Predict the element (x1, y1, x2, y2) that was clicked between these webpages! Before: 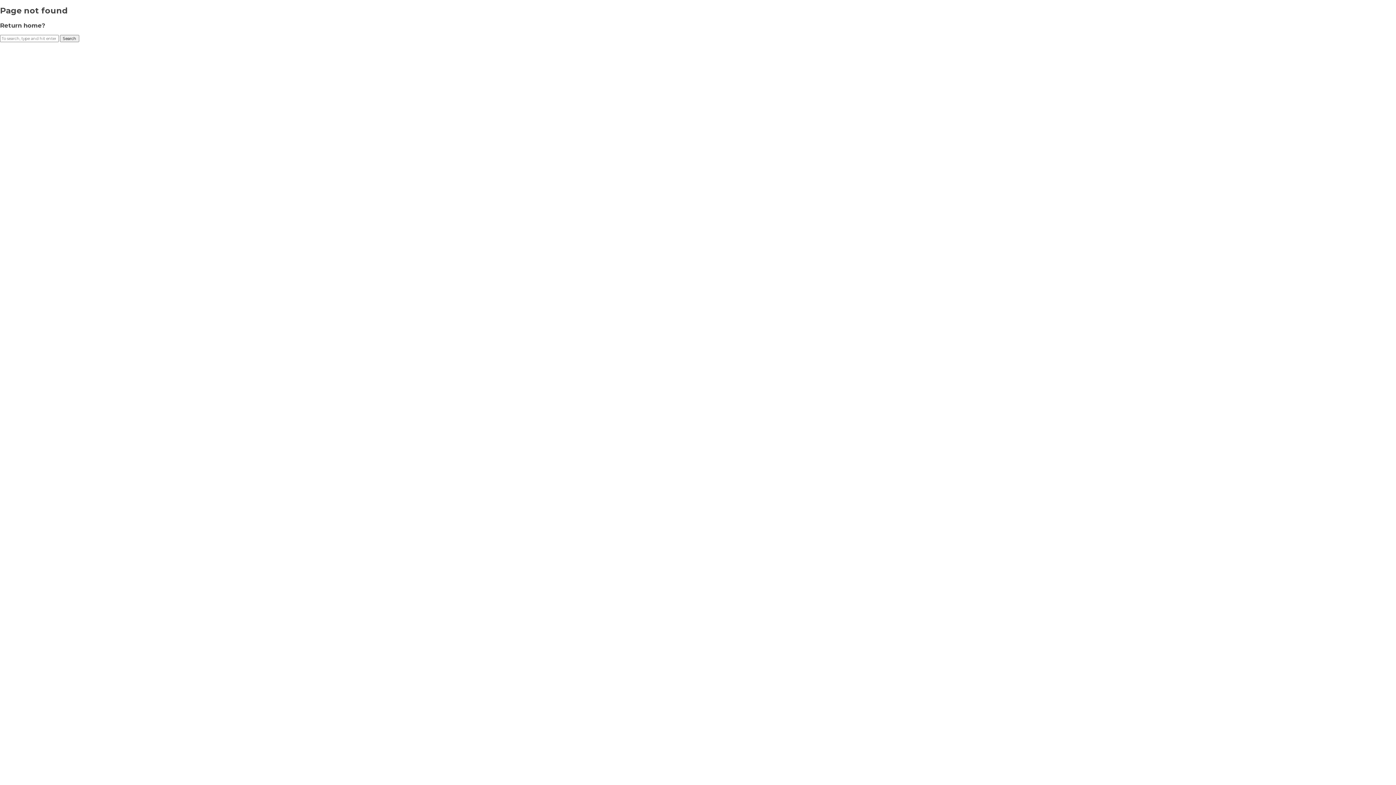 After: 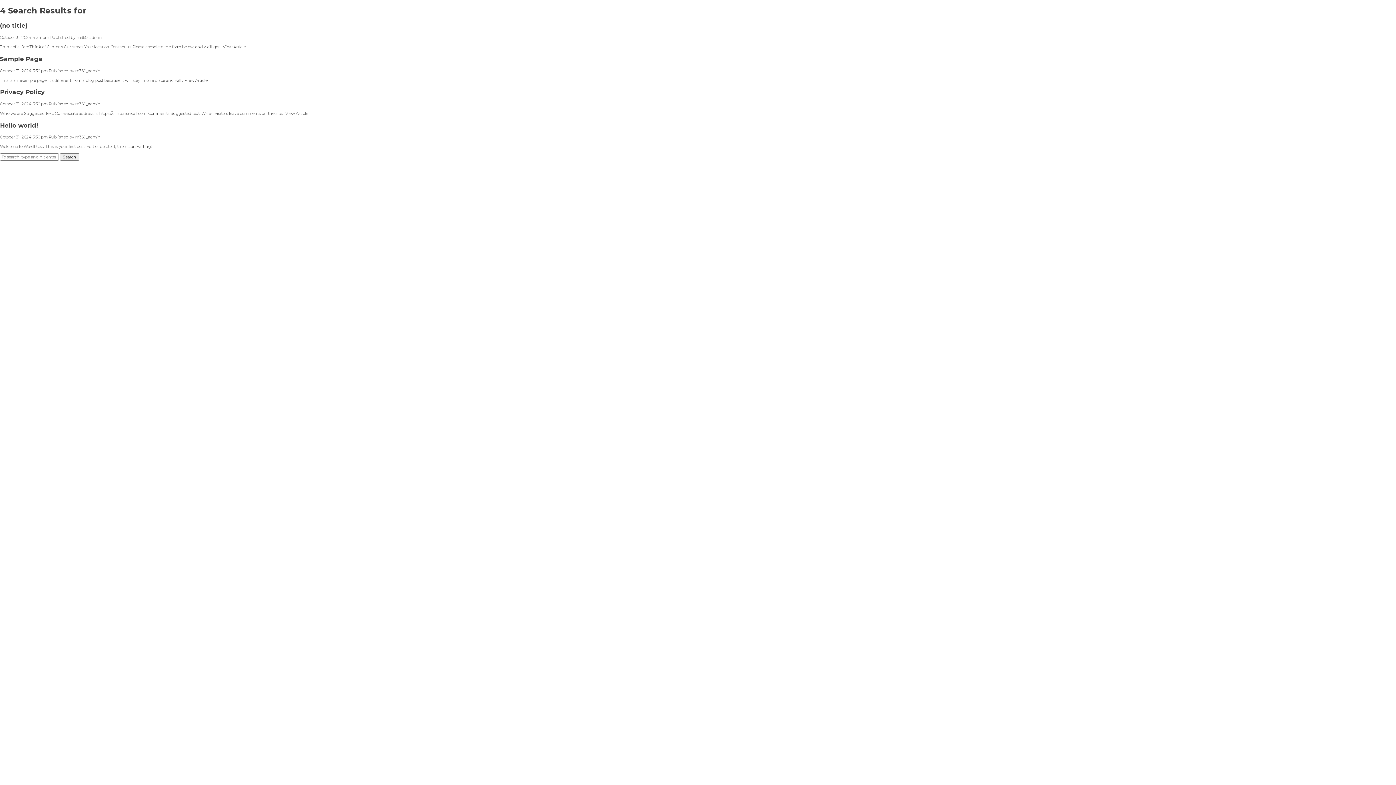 Action: label: Search bbox: (60, 34, 79, 42)